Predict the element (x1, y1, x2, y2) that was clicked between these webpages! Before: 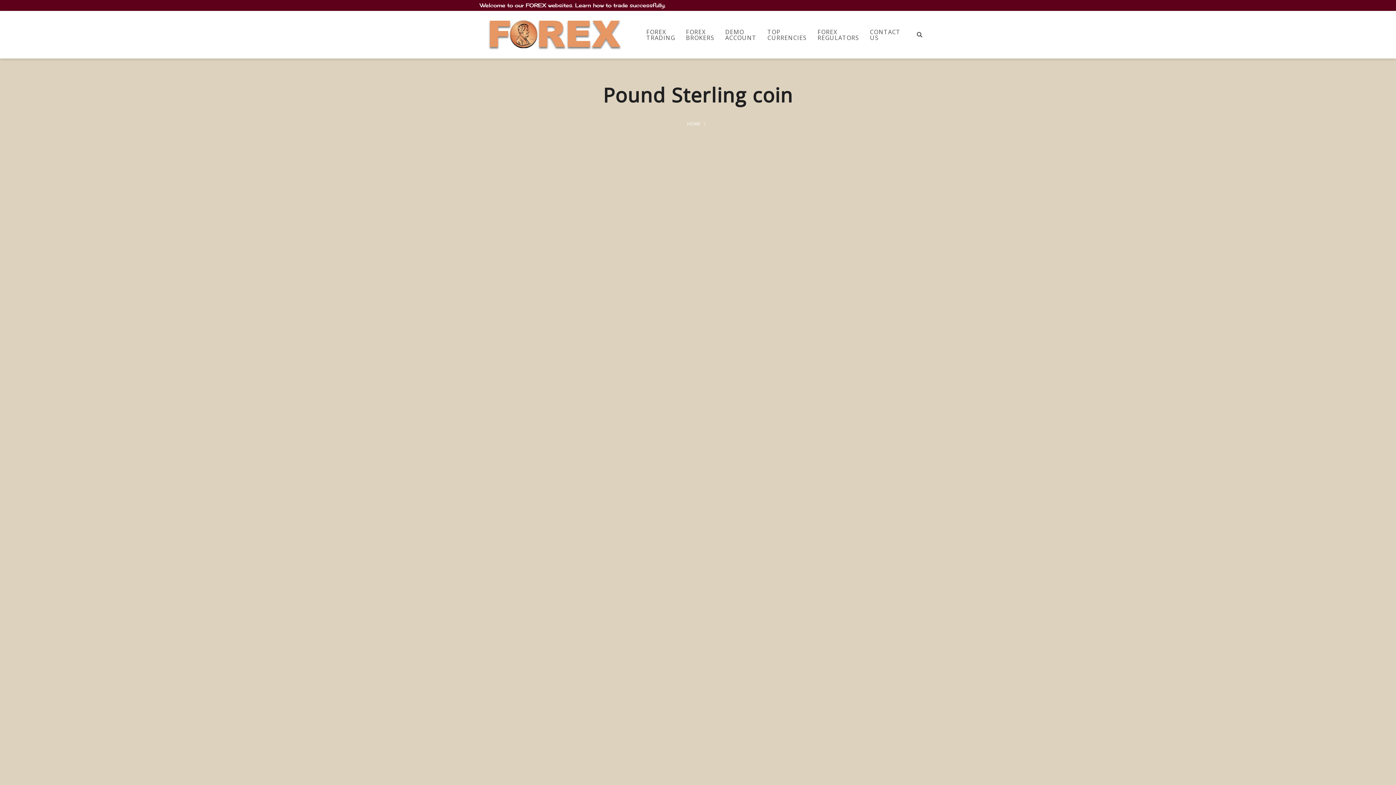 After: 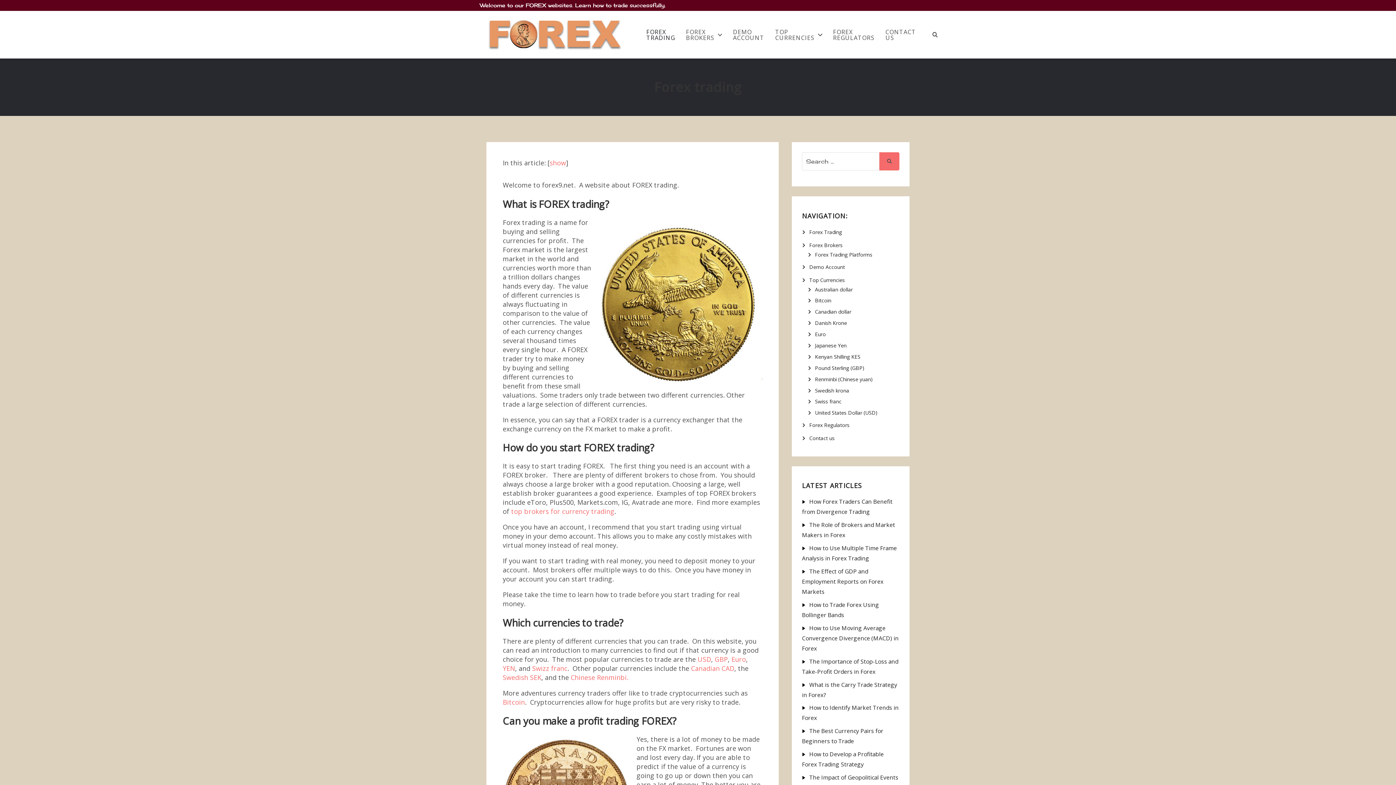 Action: bbox: (687, 120, 700, 127) label: HOME